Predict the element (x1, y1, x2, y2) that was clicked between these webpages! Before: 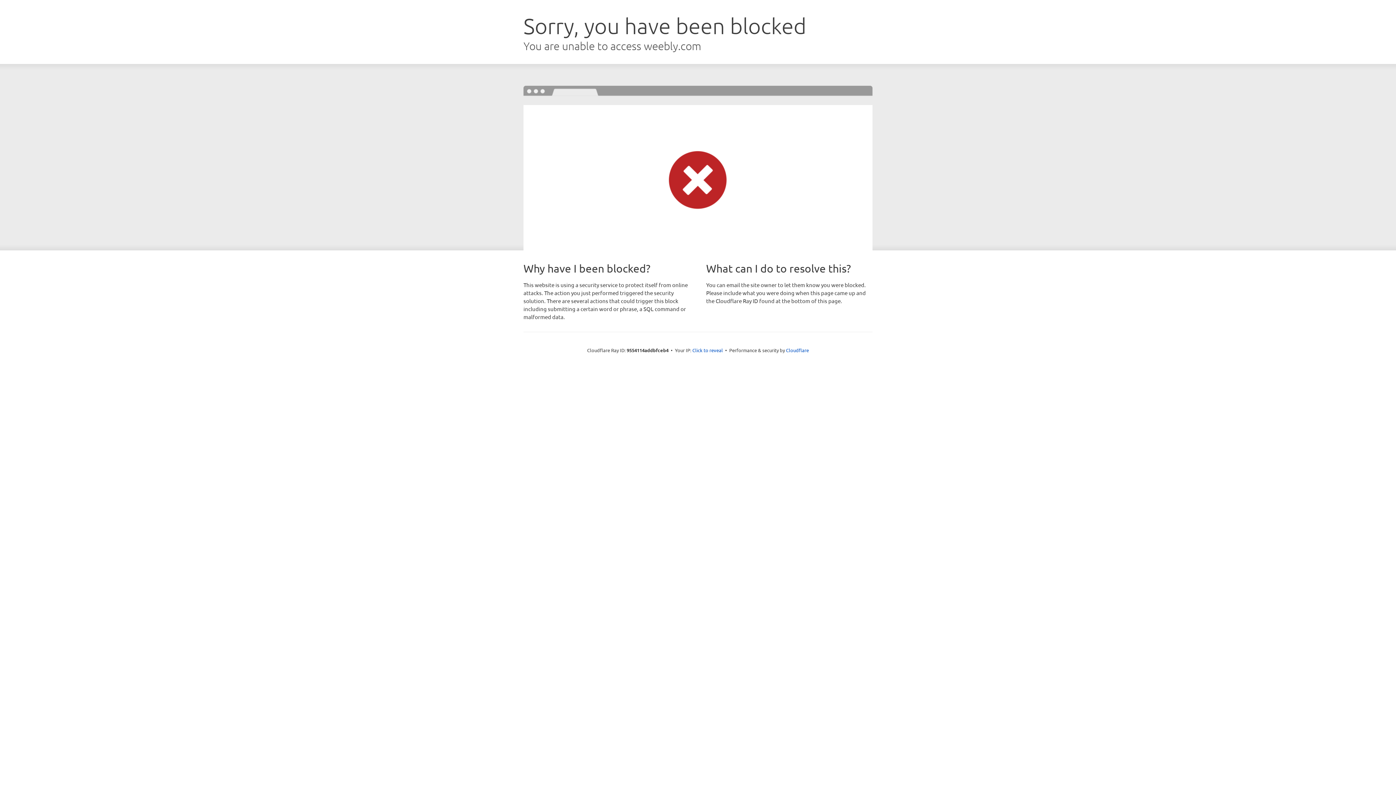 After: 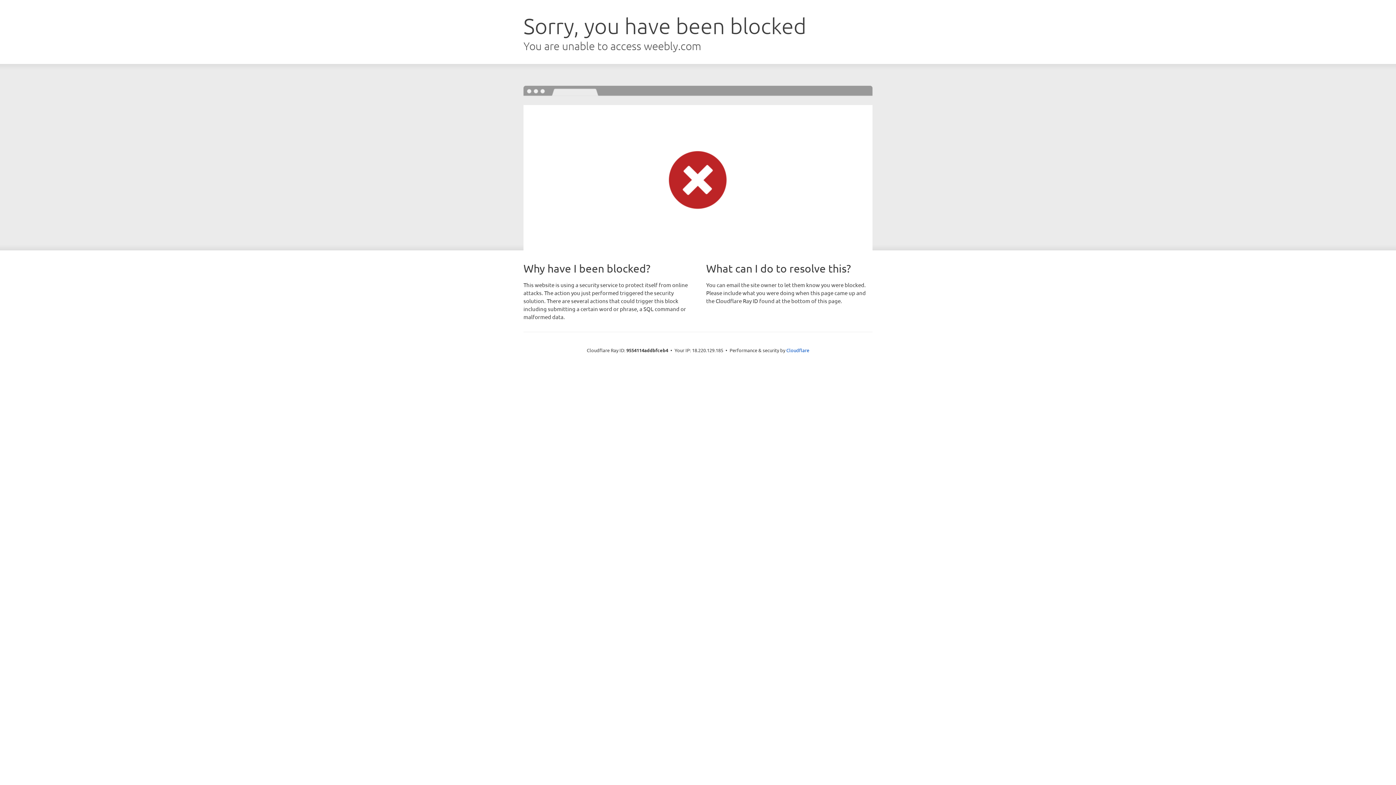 Action: label: Click to reveal bbox: (692, 346, 723, 353)